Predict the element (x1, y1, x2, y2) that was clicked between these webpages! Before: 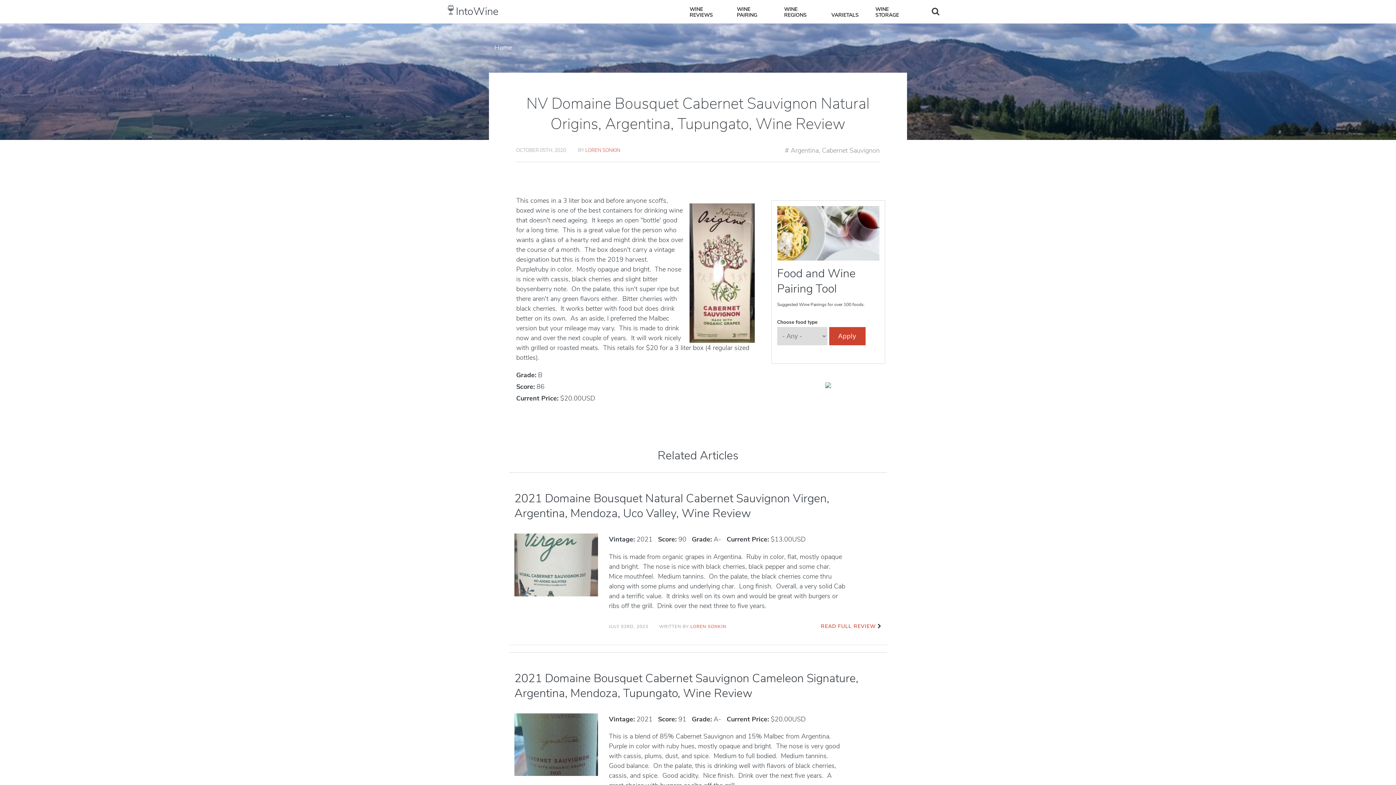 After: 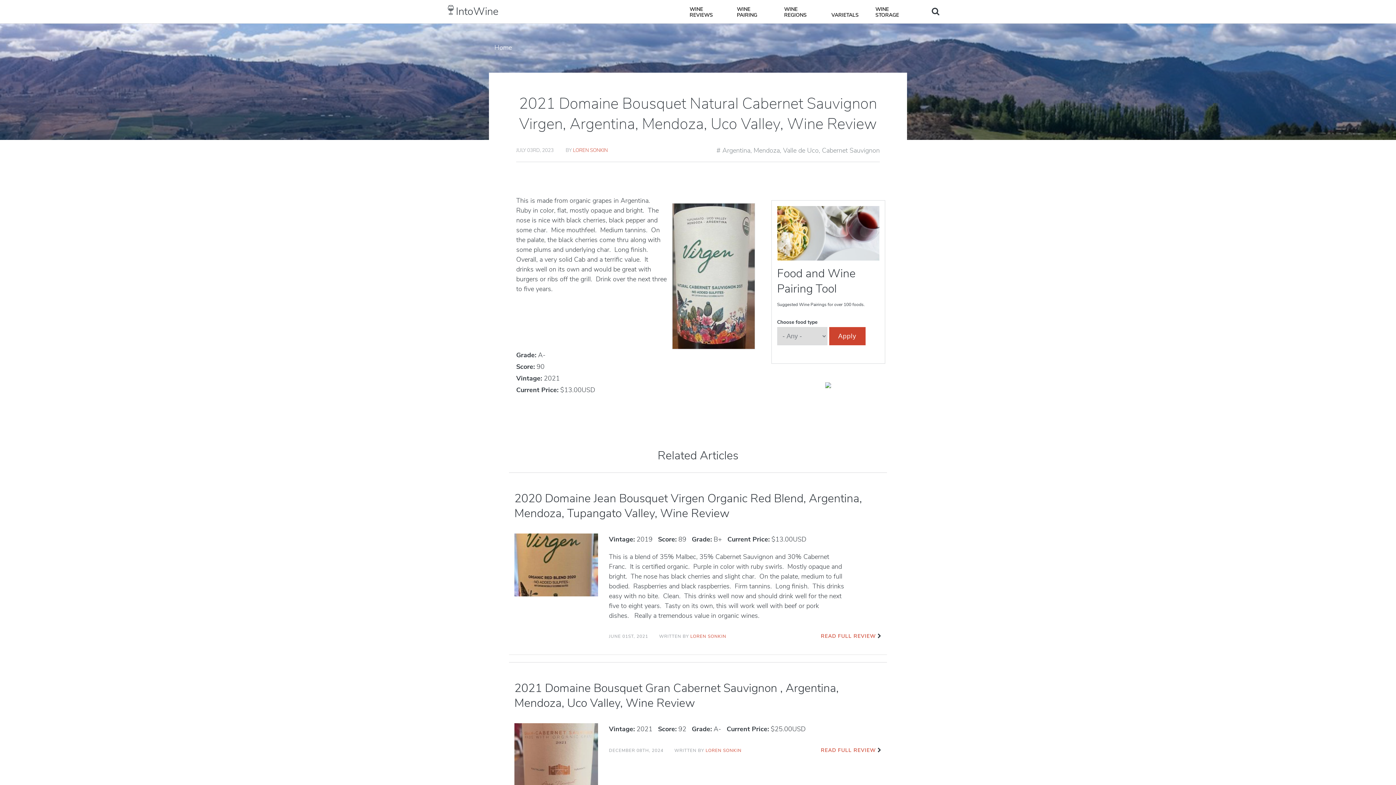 Action: label: 2021 Domaine Bousquet Natural Cabernet Sauvignon Virgen, Argentina, Mendoza, Uco Valley, Wine Review bbox: (514, 491, 829, 521)